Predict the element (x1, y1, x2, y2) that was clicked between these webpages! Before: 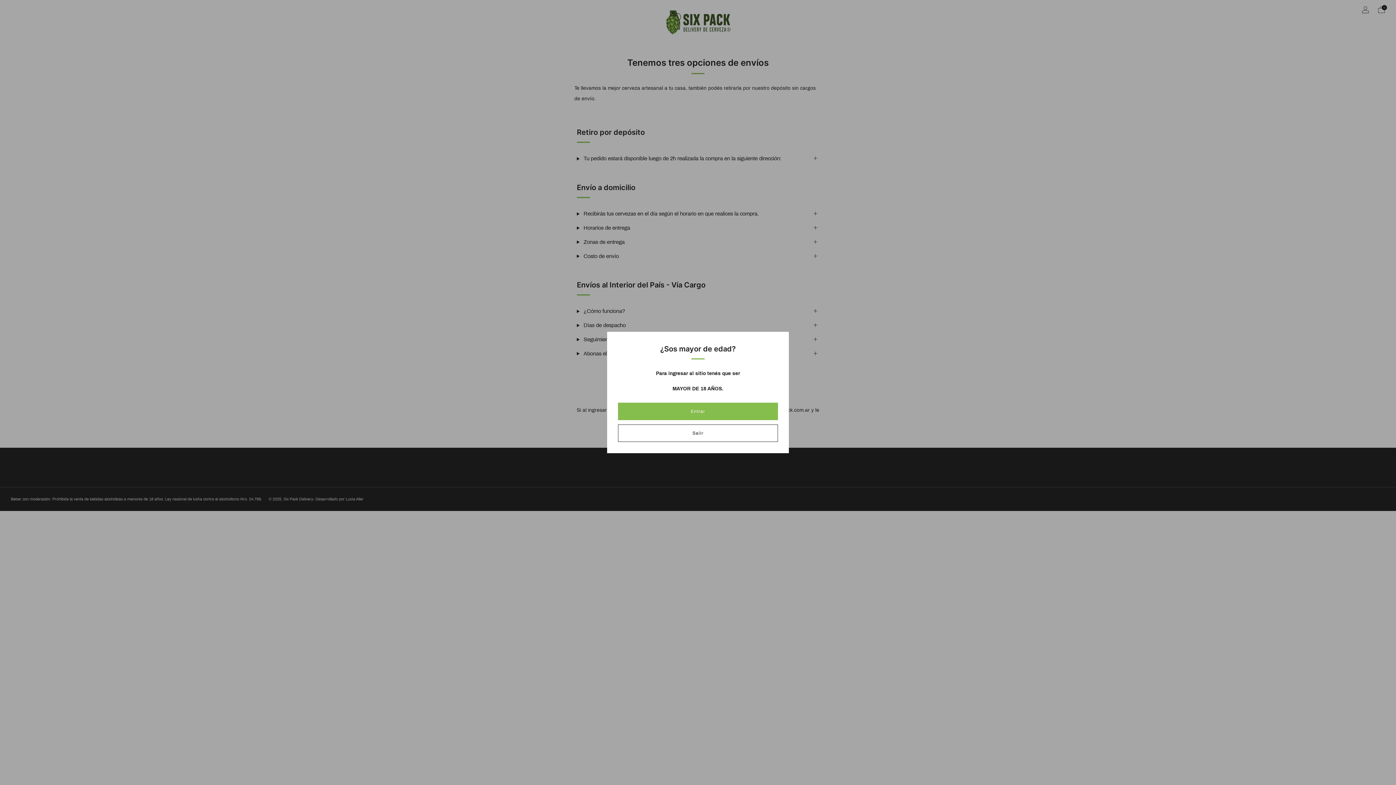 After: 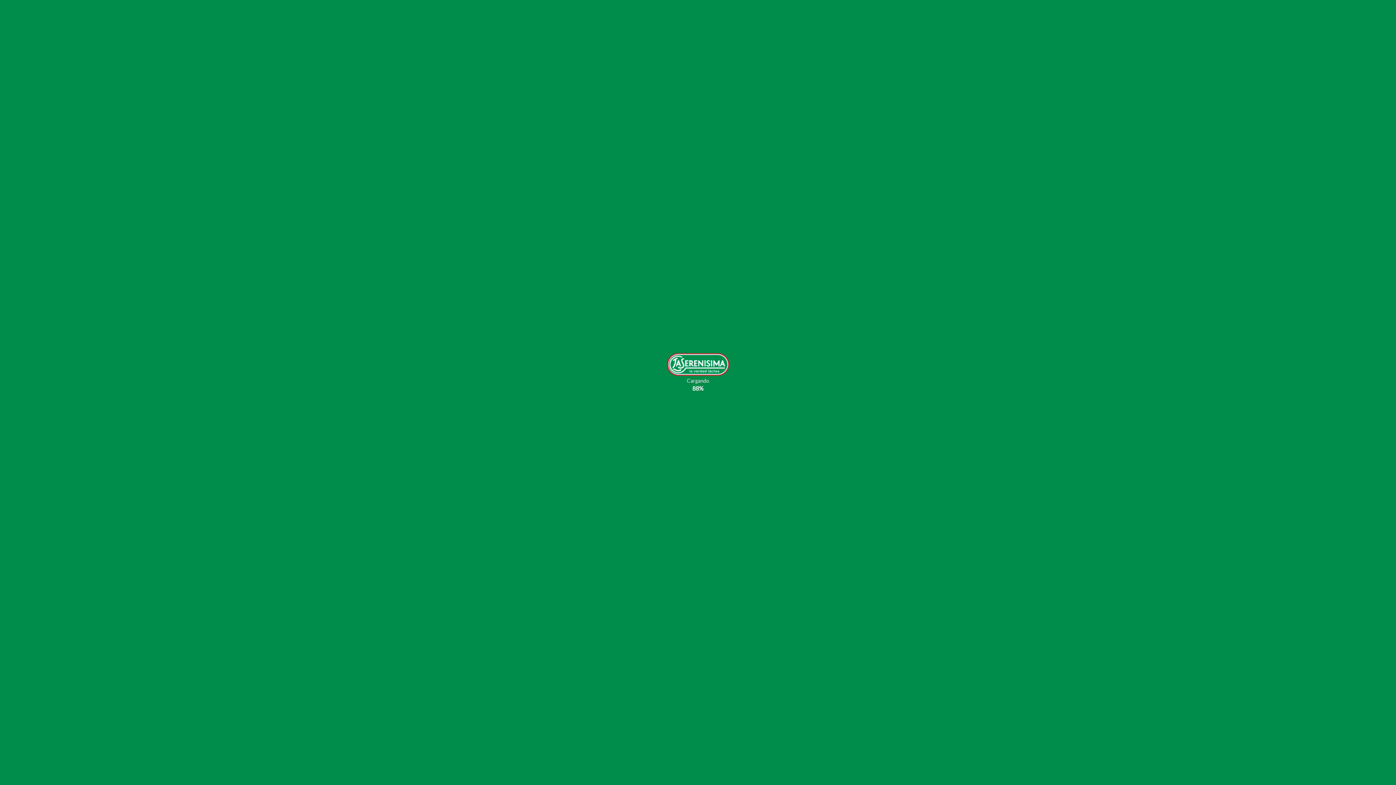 Action: label: Salir bbox: (618, 424, 778, 442)